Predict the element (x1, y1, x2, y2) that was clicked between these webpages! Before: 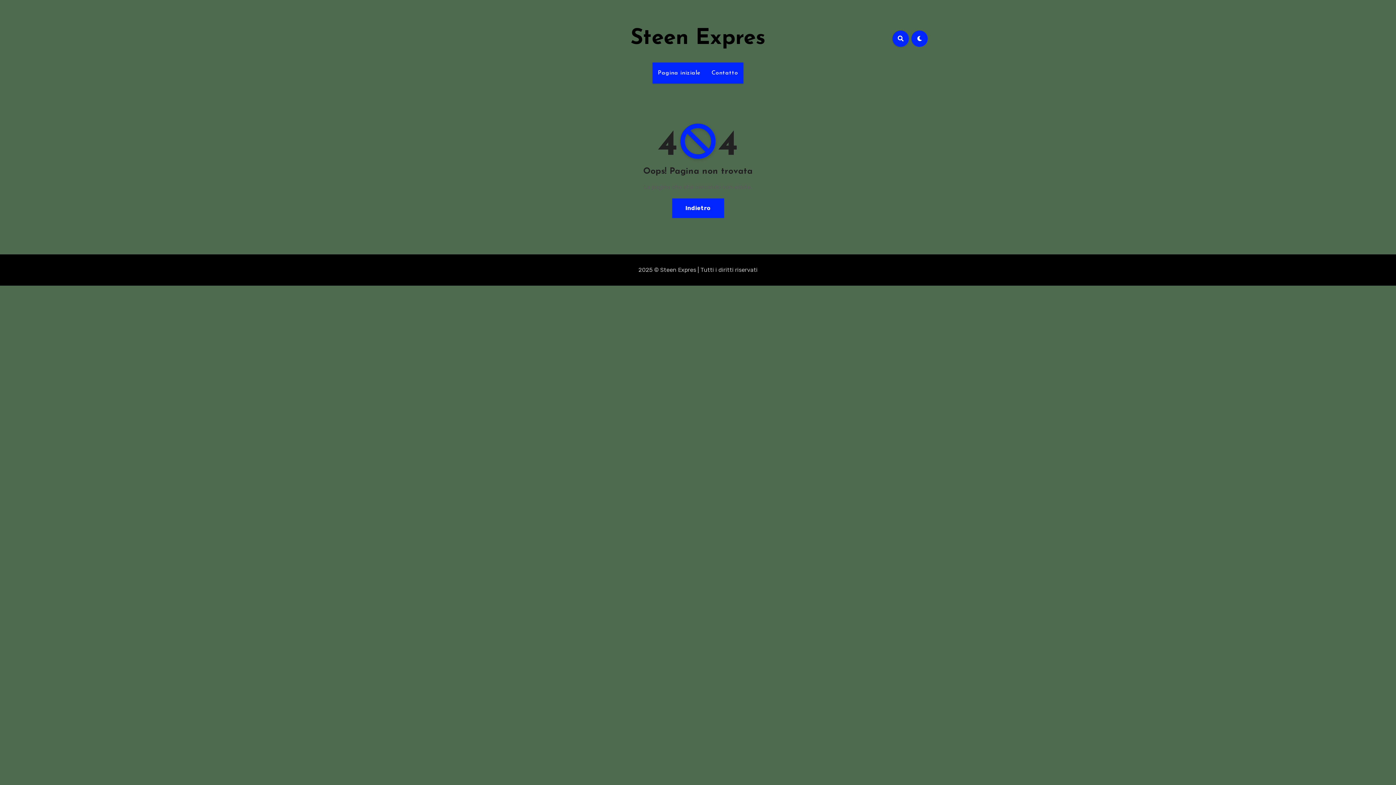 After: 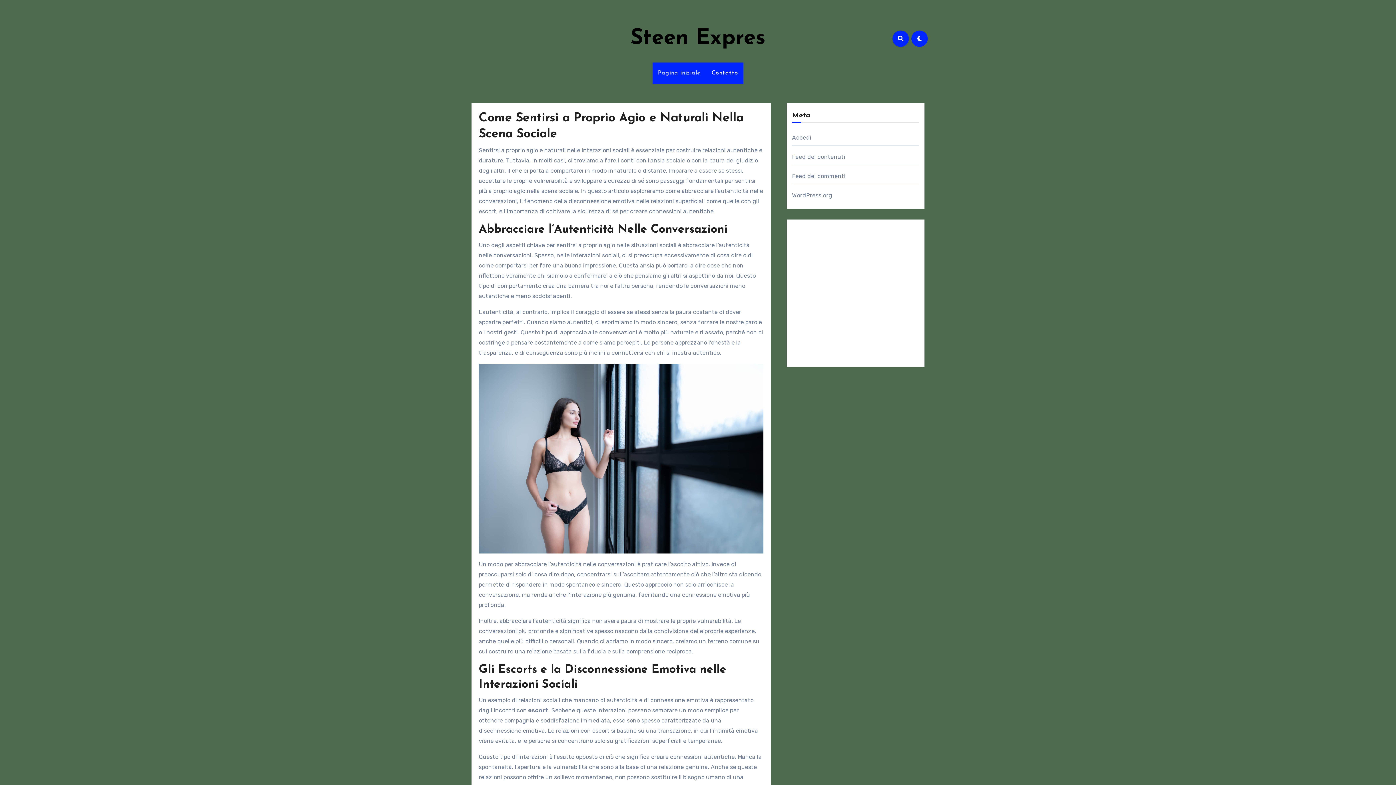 Action: bbox: (672, 198, 724, 218) label: Indietro